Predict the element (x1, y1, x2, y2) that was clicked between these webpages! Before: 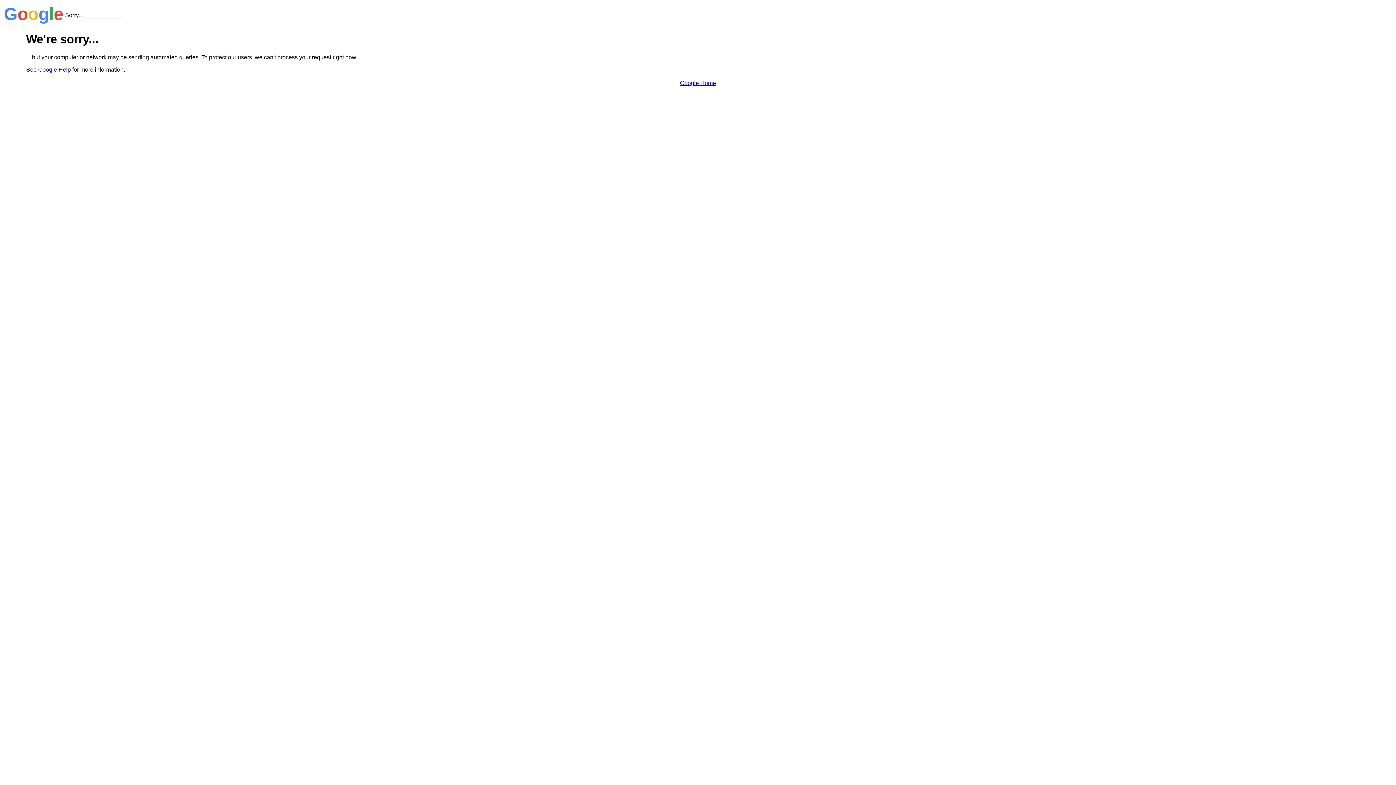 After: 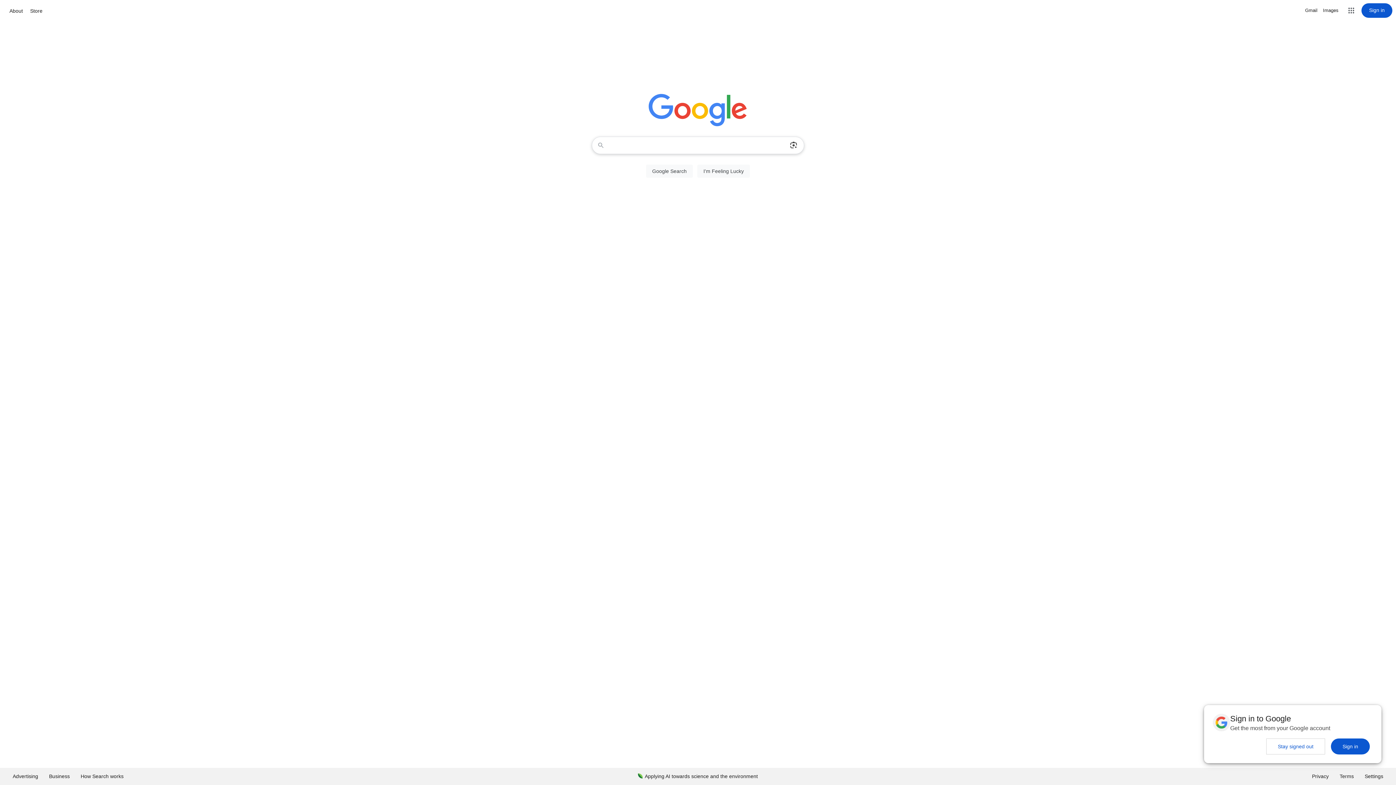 Action: bbox: (680, 79, 716, 86) label: Google Home